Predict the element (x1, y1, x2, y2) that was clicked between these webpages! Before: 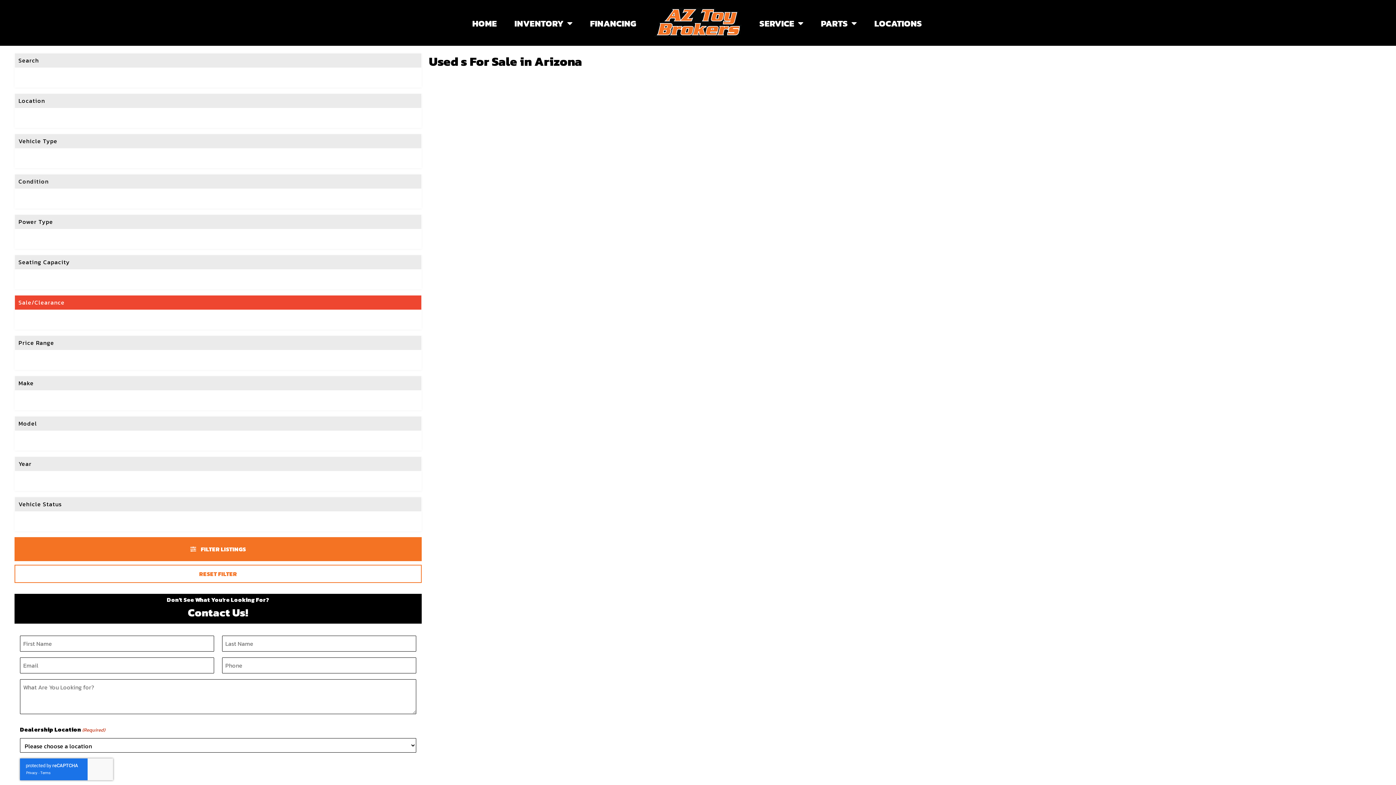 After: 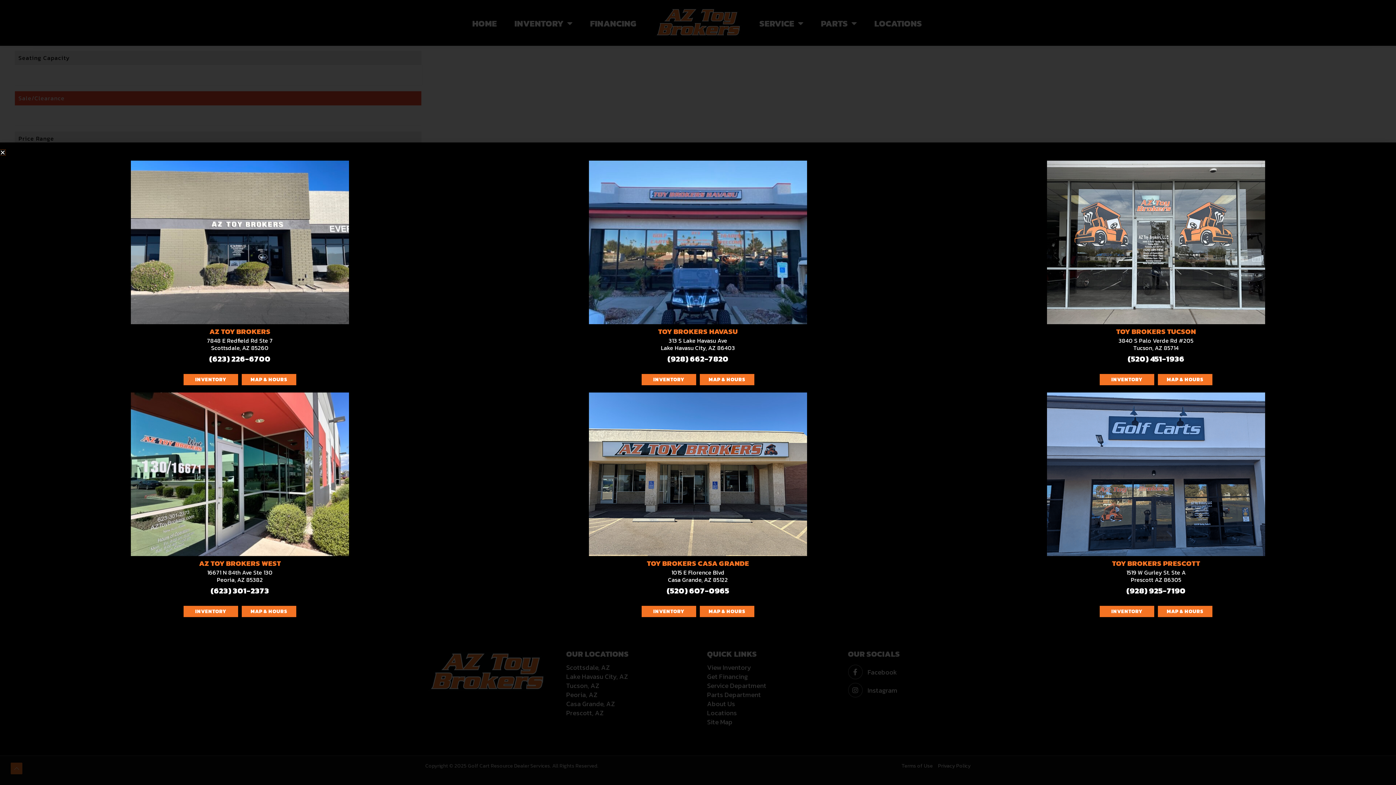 Action: bbox: (865, 18, 930, 29) label: LOCATIONS